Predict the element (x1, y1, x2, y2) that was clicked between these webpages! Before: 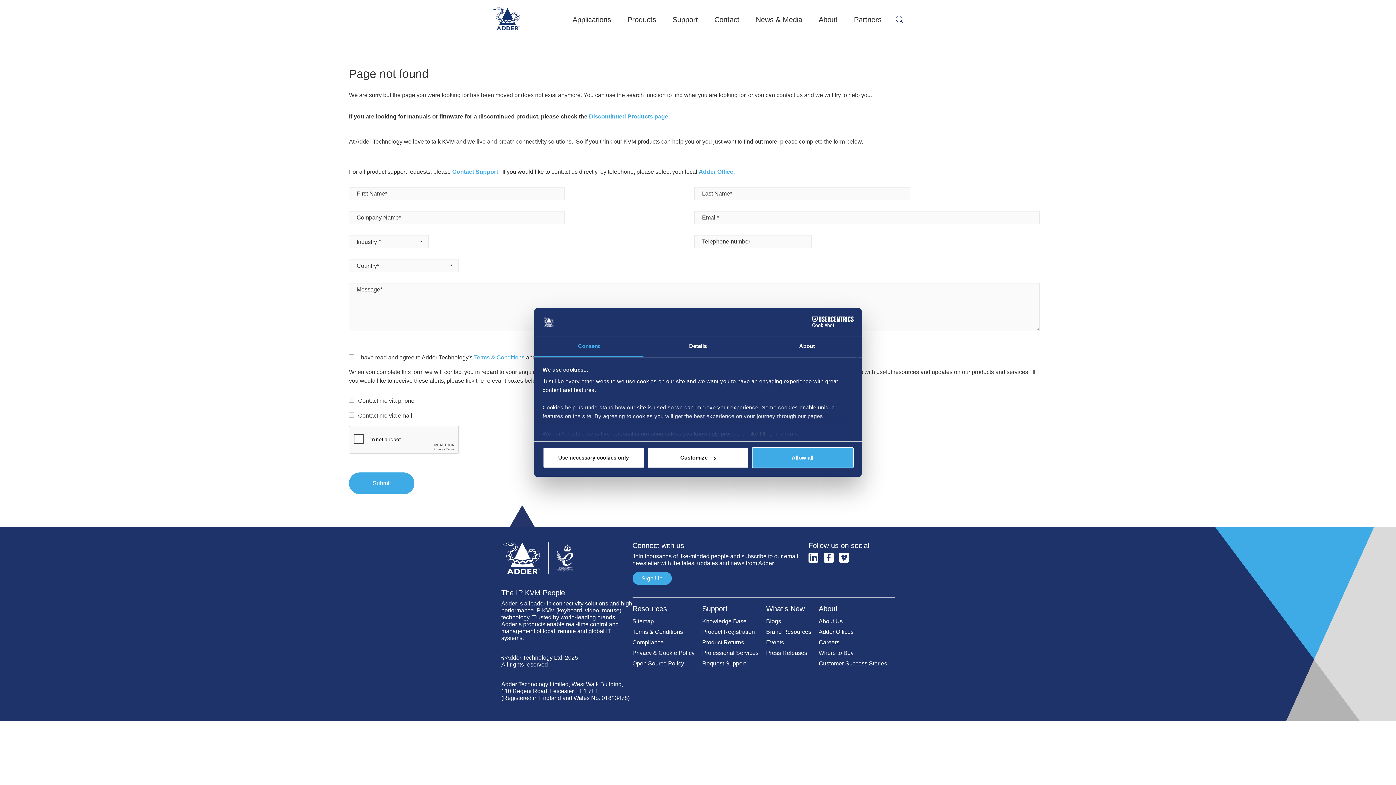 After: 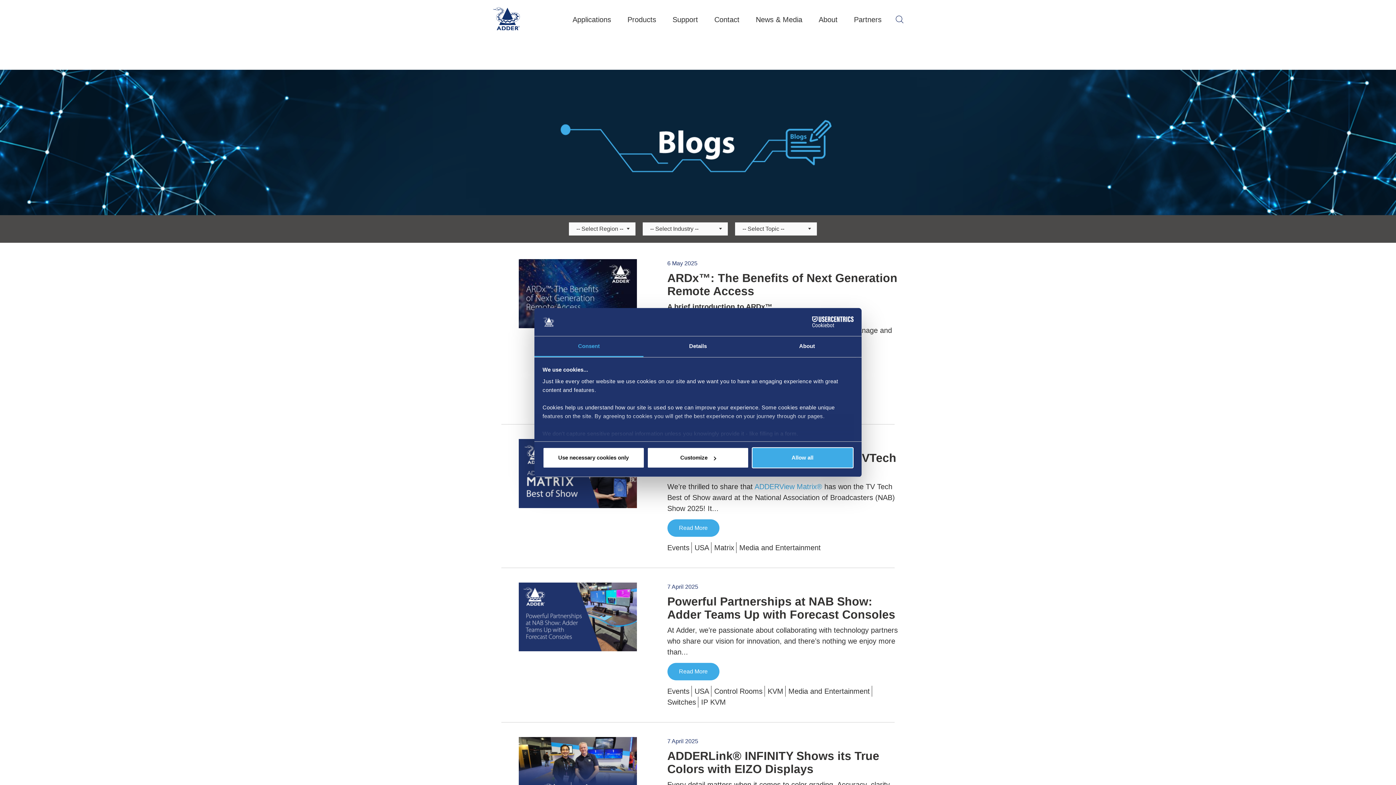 Action: label: Blogs bbox: (766, 616, 781, 626)